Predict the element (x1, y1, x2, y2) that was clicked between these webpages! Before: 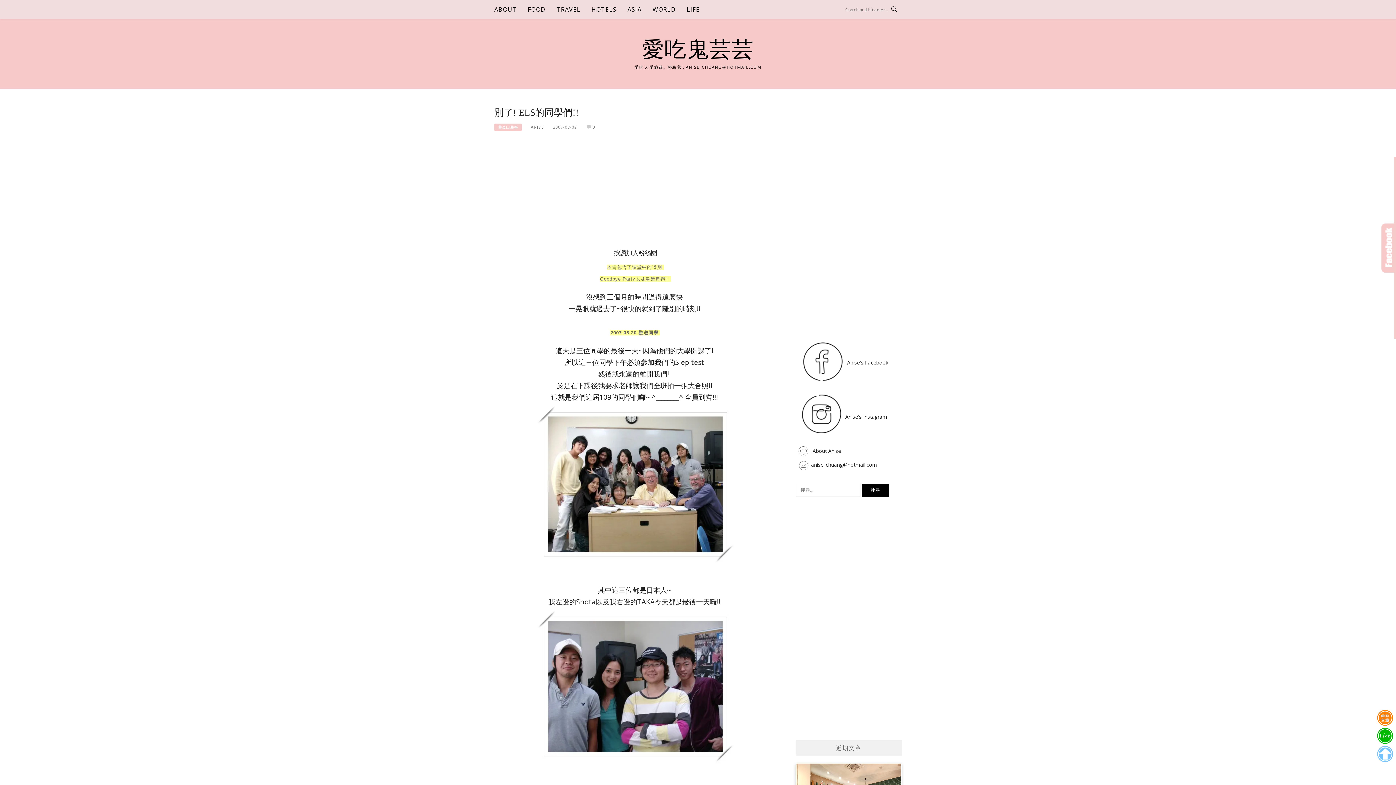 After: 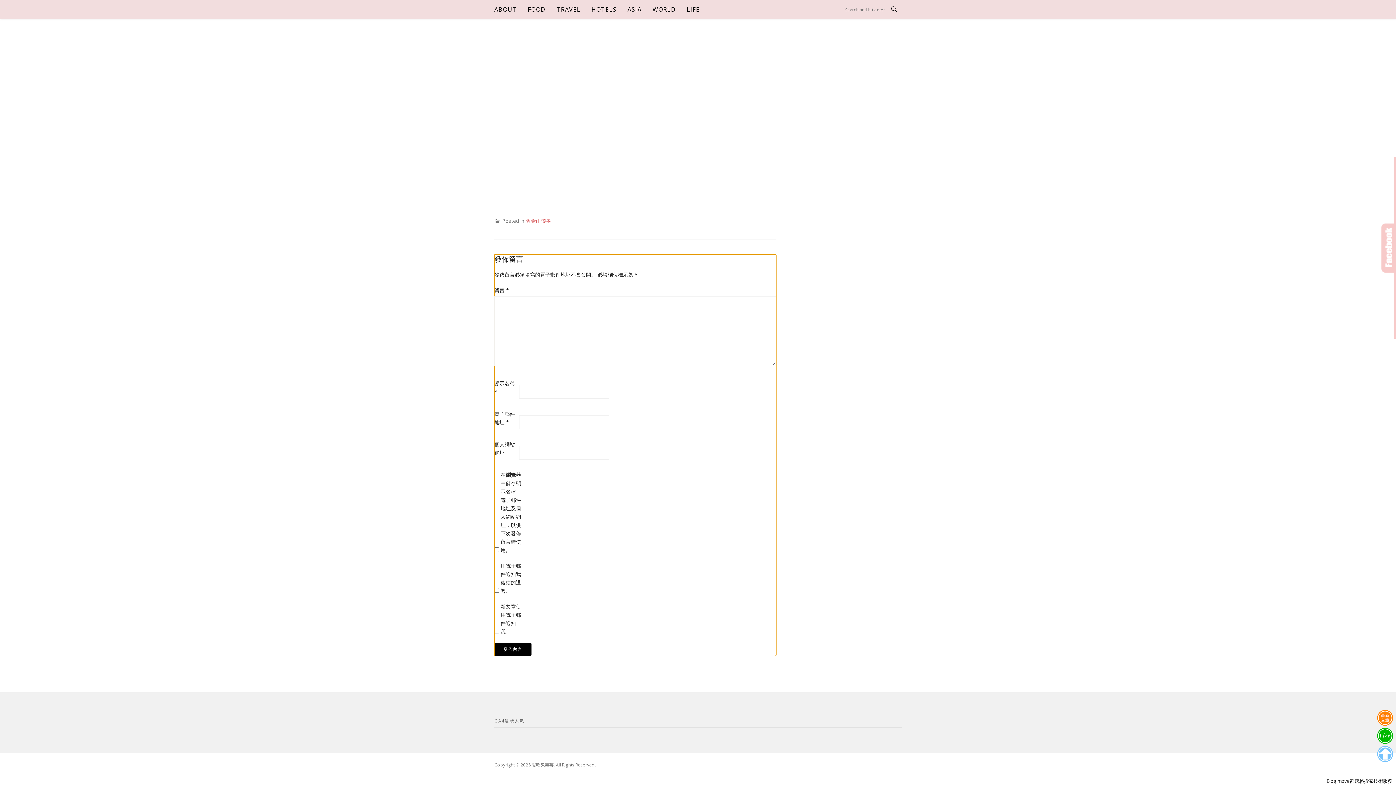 Action: bbox: (592, 124, 595, 129) label: 0